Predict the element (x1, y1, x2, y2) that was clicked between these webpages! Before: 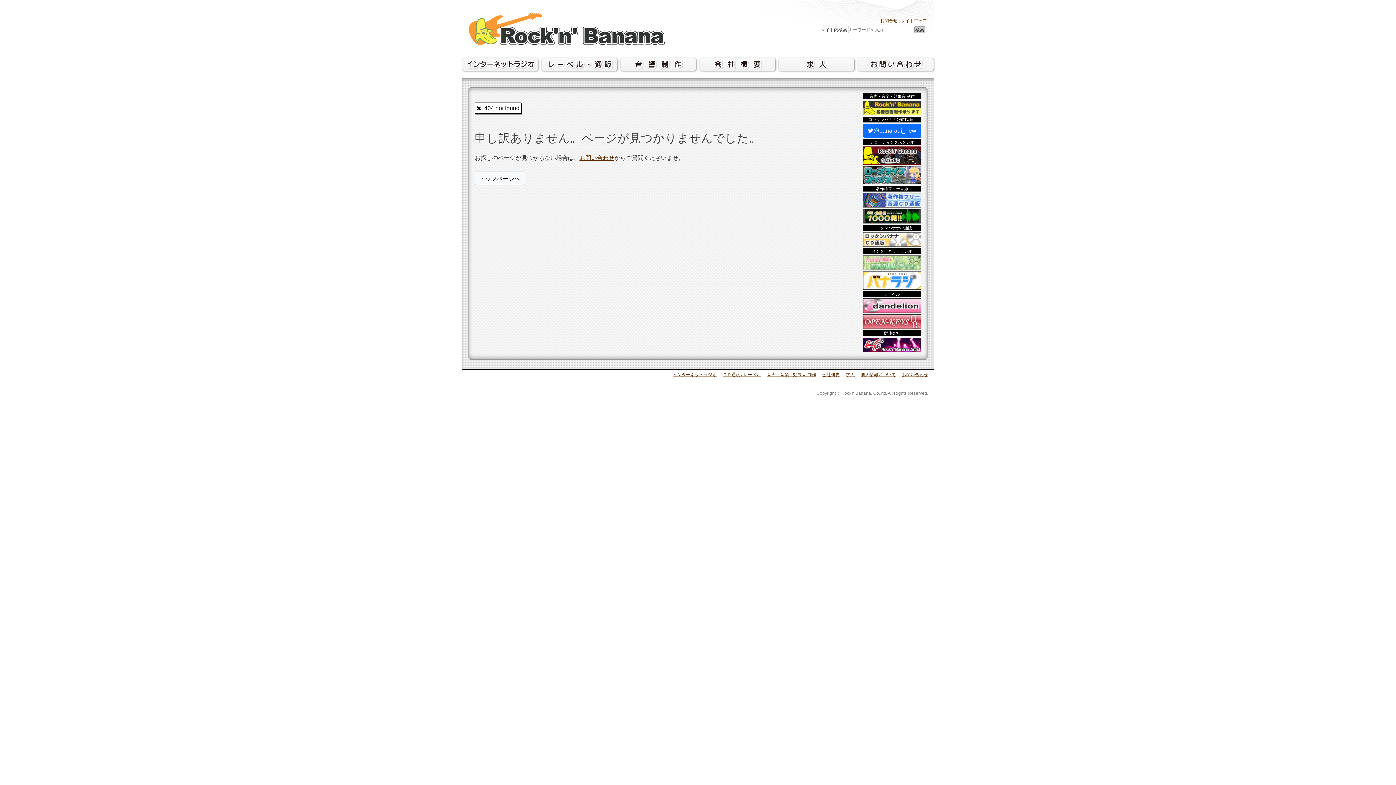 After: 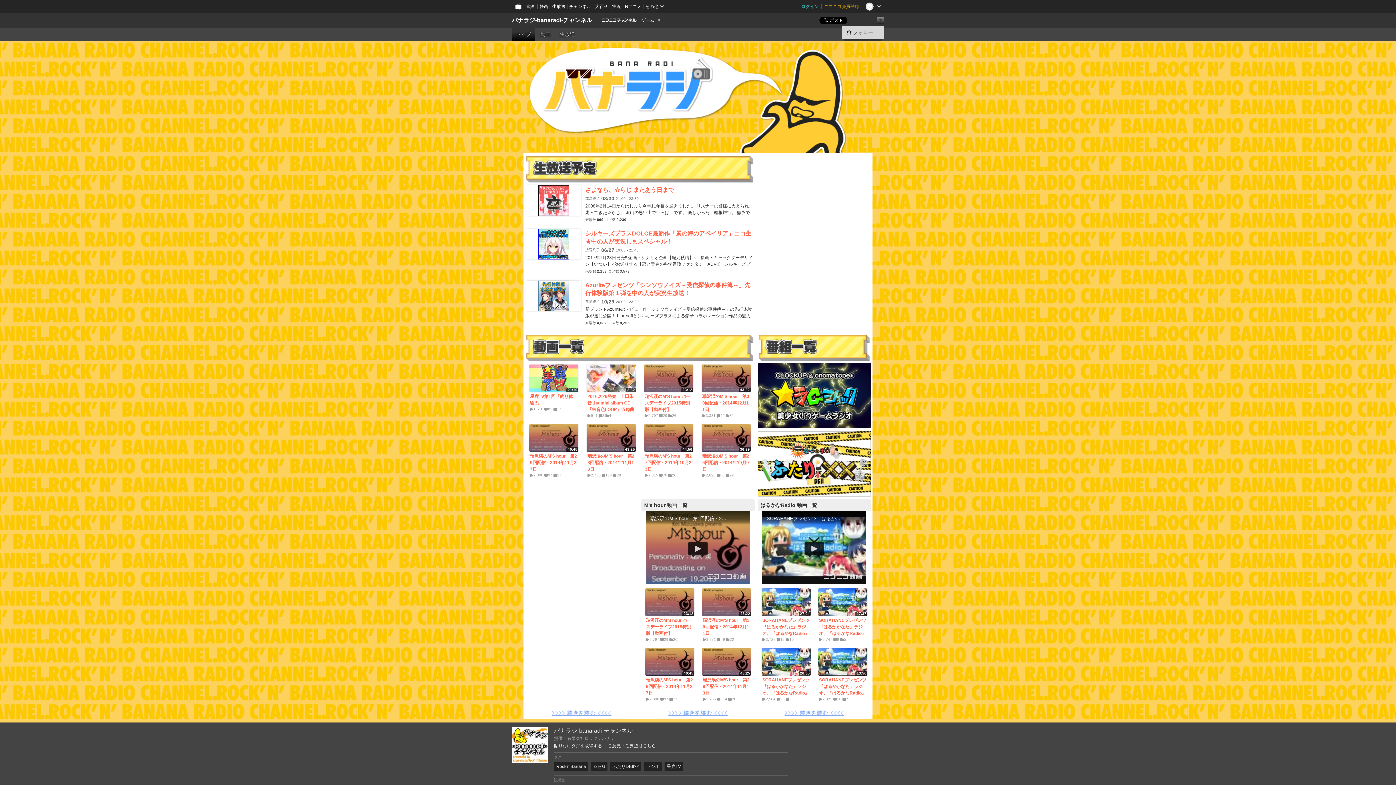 Action: bbox: (863, 277, 921, 283)